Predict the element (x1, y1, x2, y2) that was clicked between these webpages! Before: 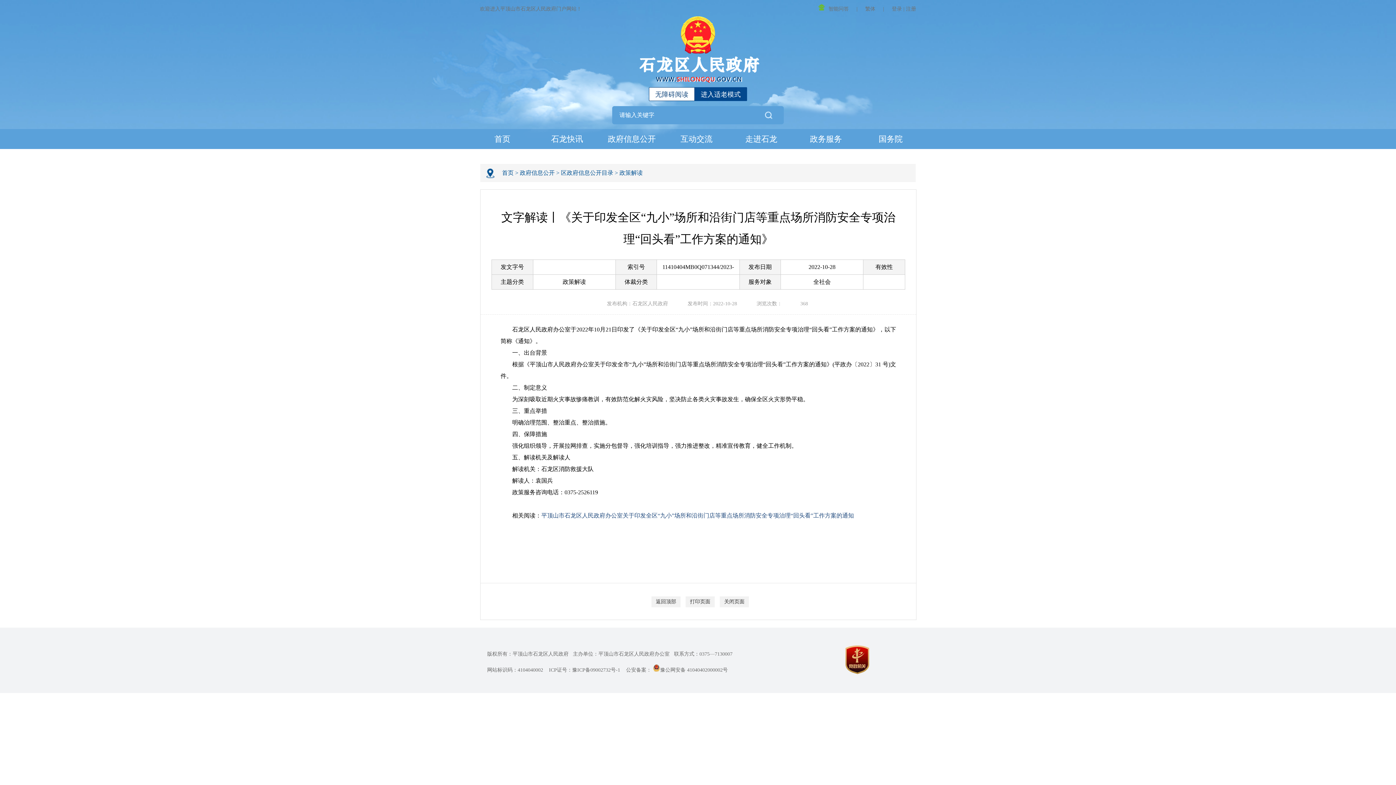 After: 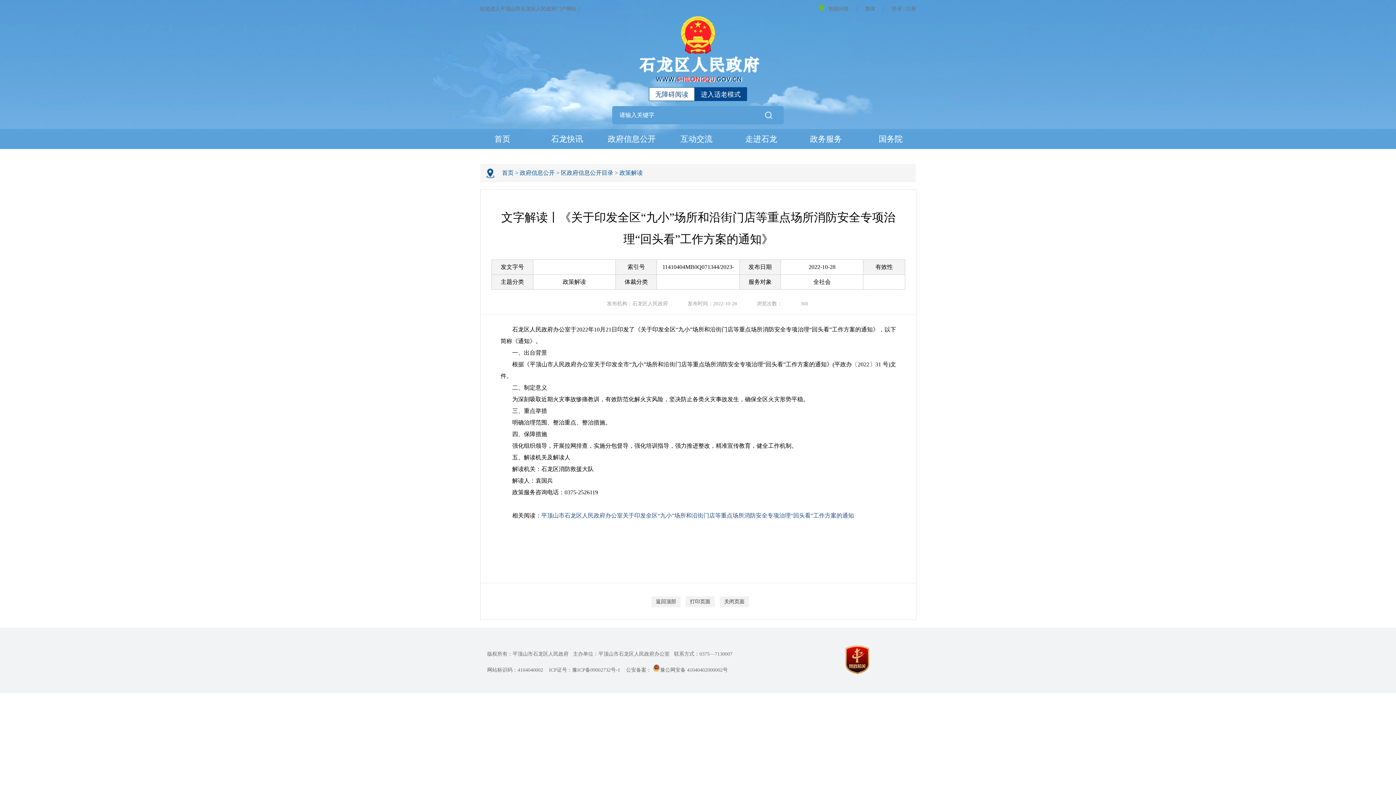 Action: bbox: (843, 644, 870, 676)